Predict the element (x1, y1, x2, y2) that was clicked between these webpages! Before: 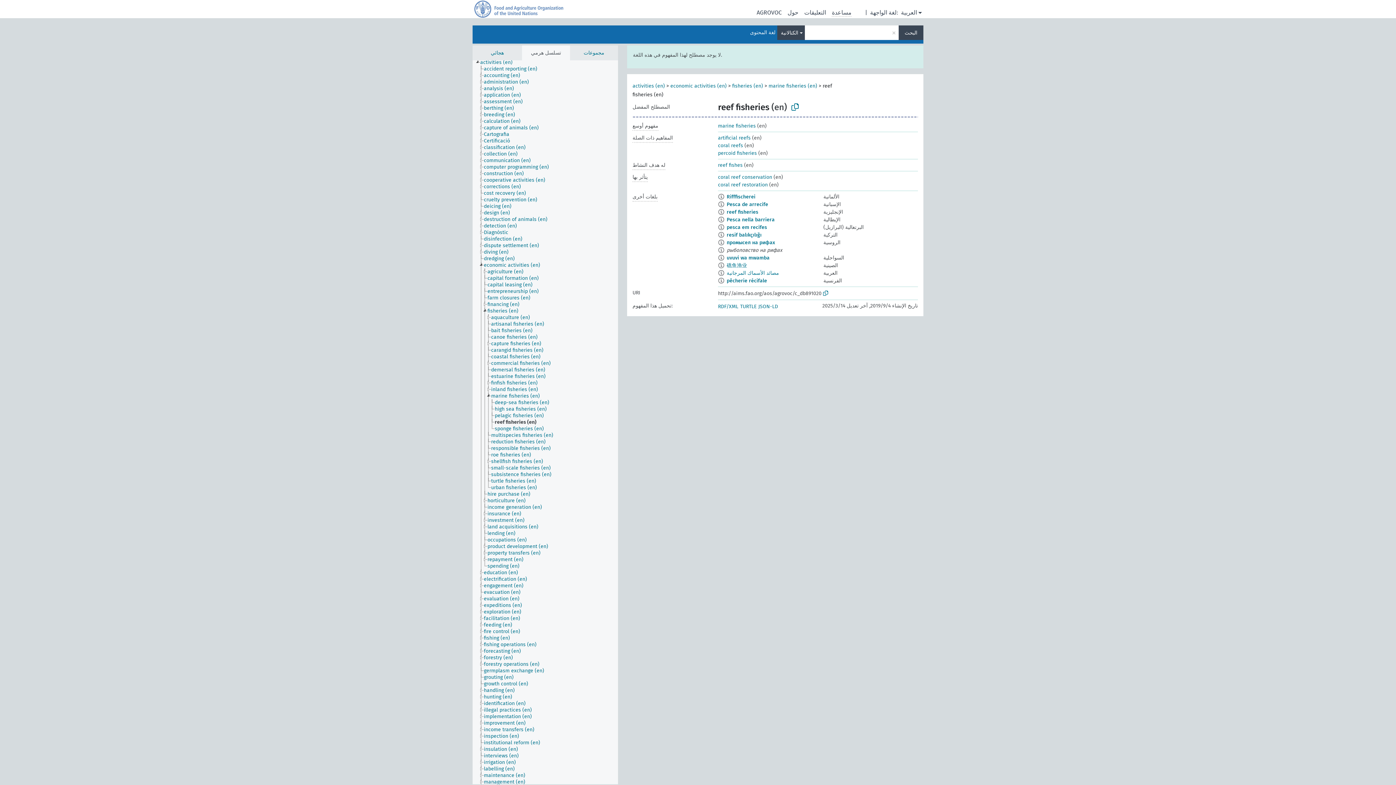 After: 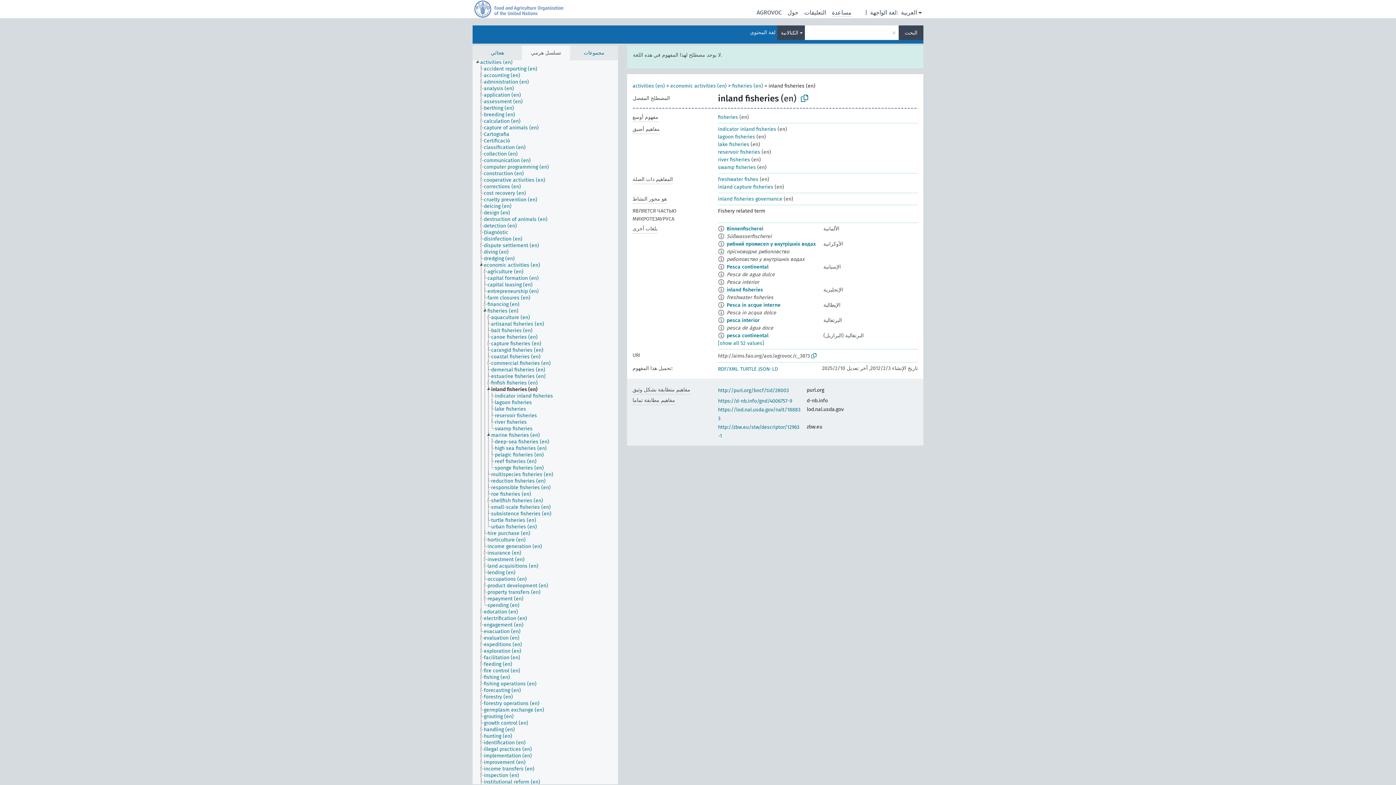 Action: bbox: (490, 386, 544, 393) label: inland fisheries (en)